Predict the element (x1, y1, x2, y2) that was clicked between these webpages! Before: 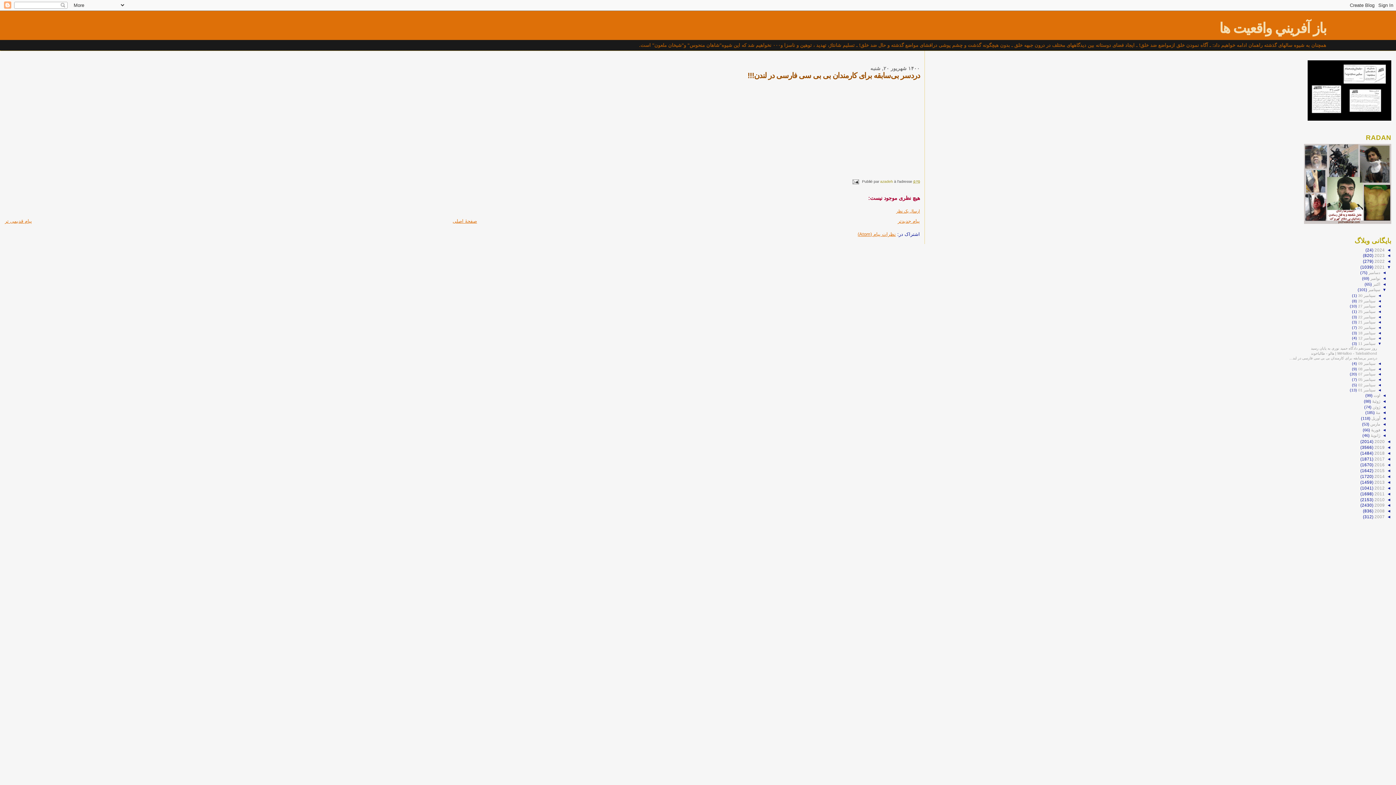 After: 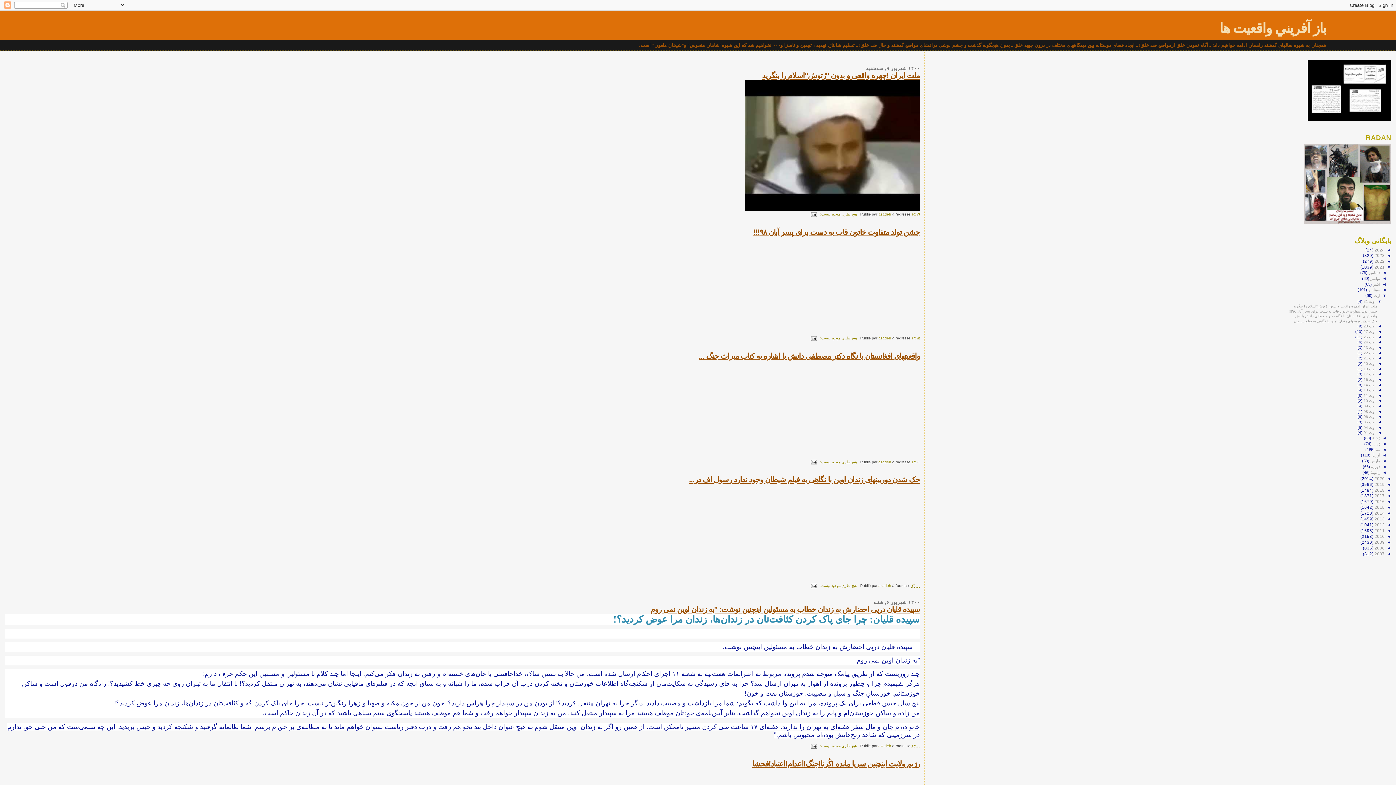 Action: label: اوت  bbox: (1372, 393, 1380, 397)